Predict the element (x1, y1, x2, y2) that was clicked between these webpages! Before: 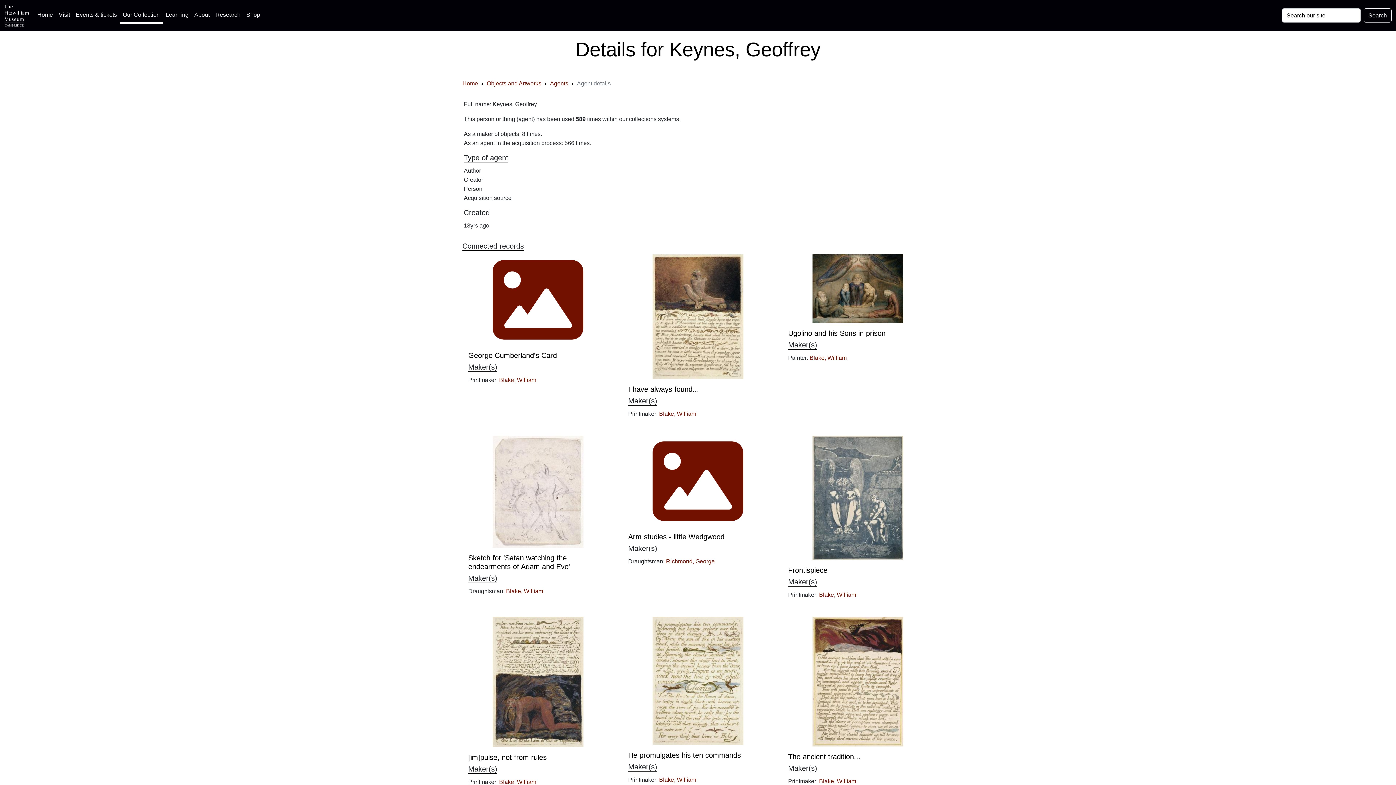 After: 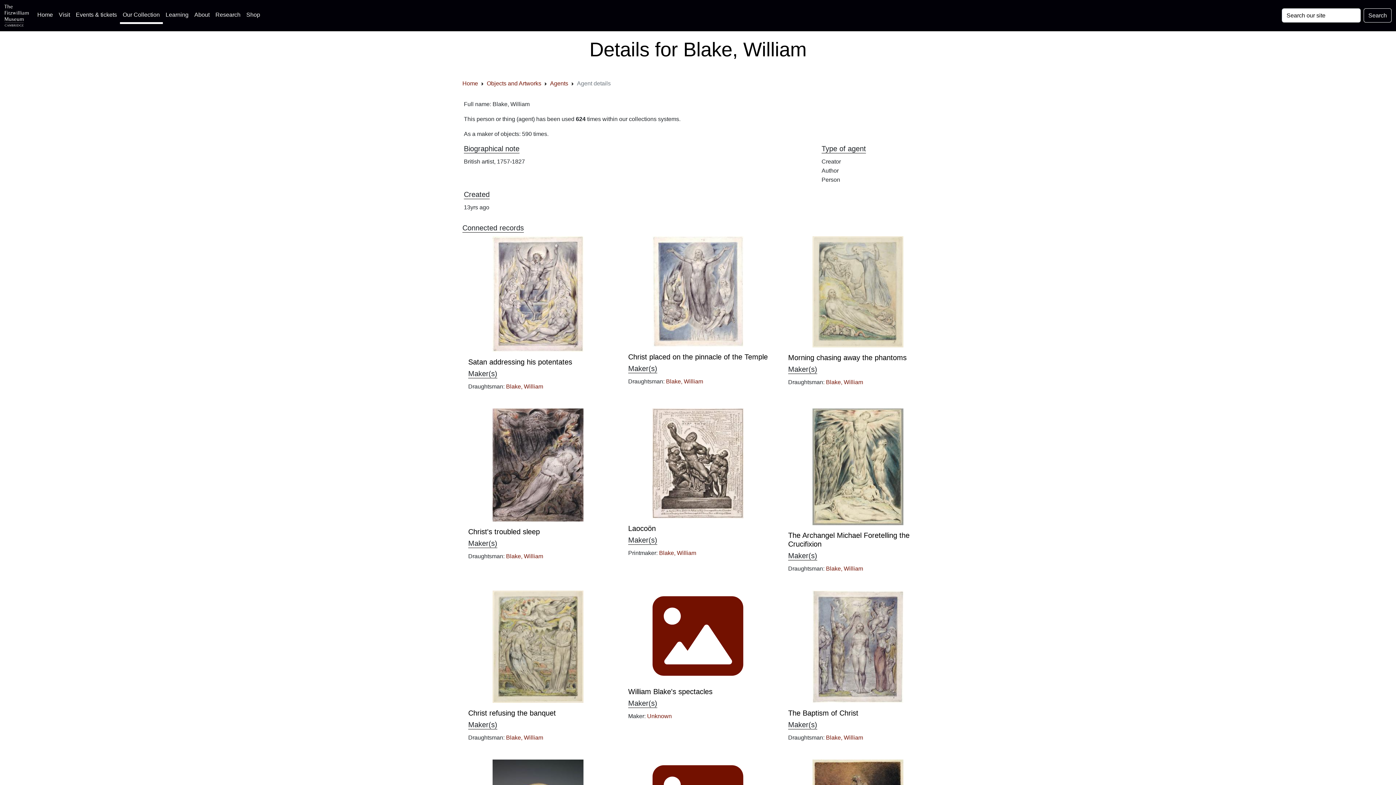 Action: bbox: (809, 354, 846, 361) label: Blake, William